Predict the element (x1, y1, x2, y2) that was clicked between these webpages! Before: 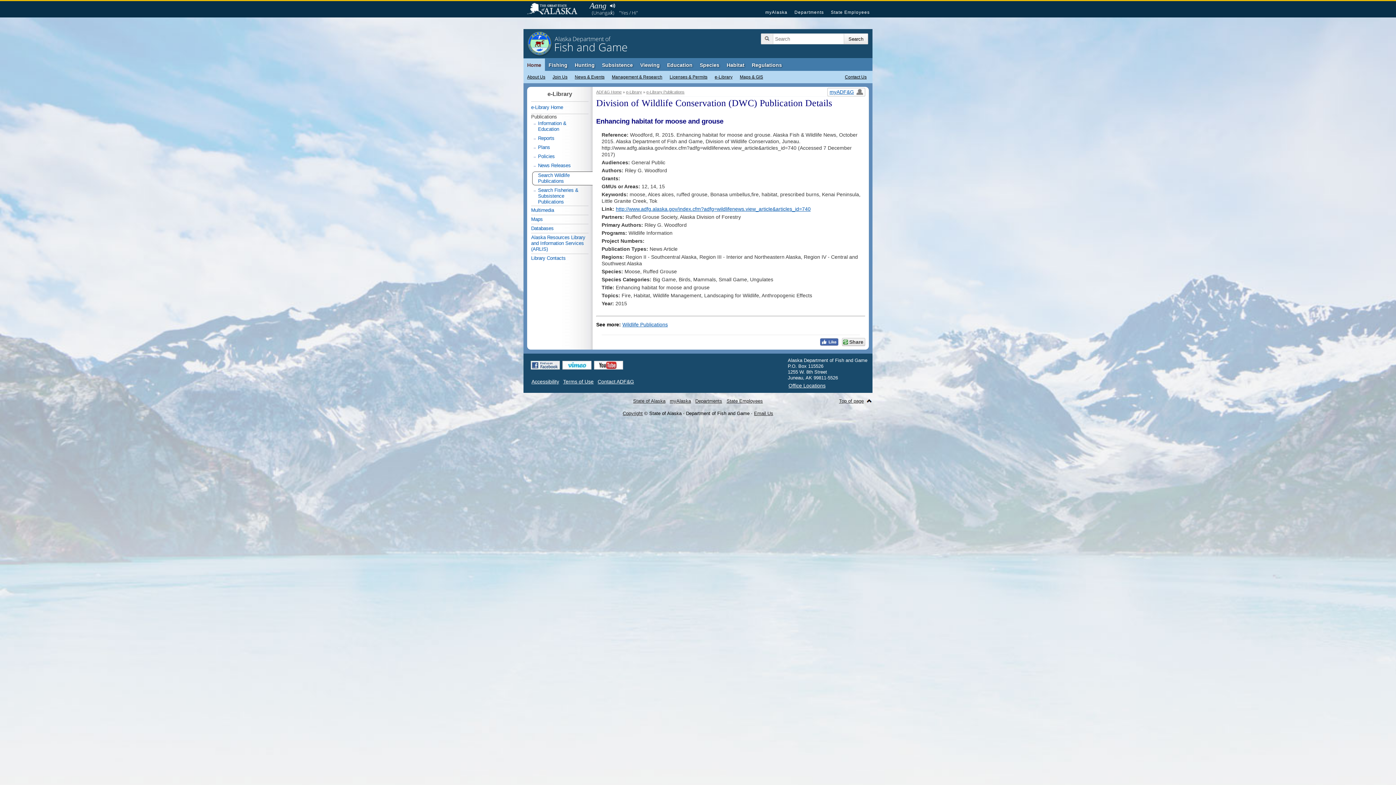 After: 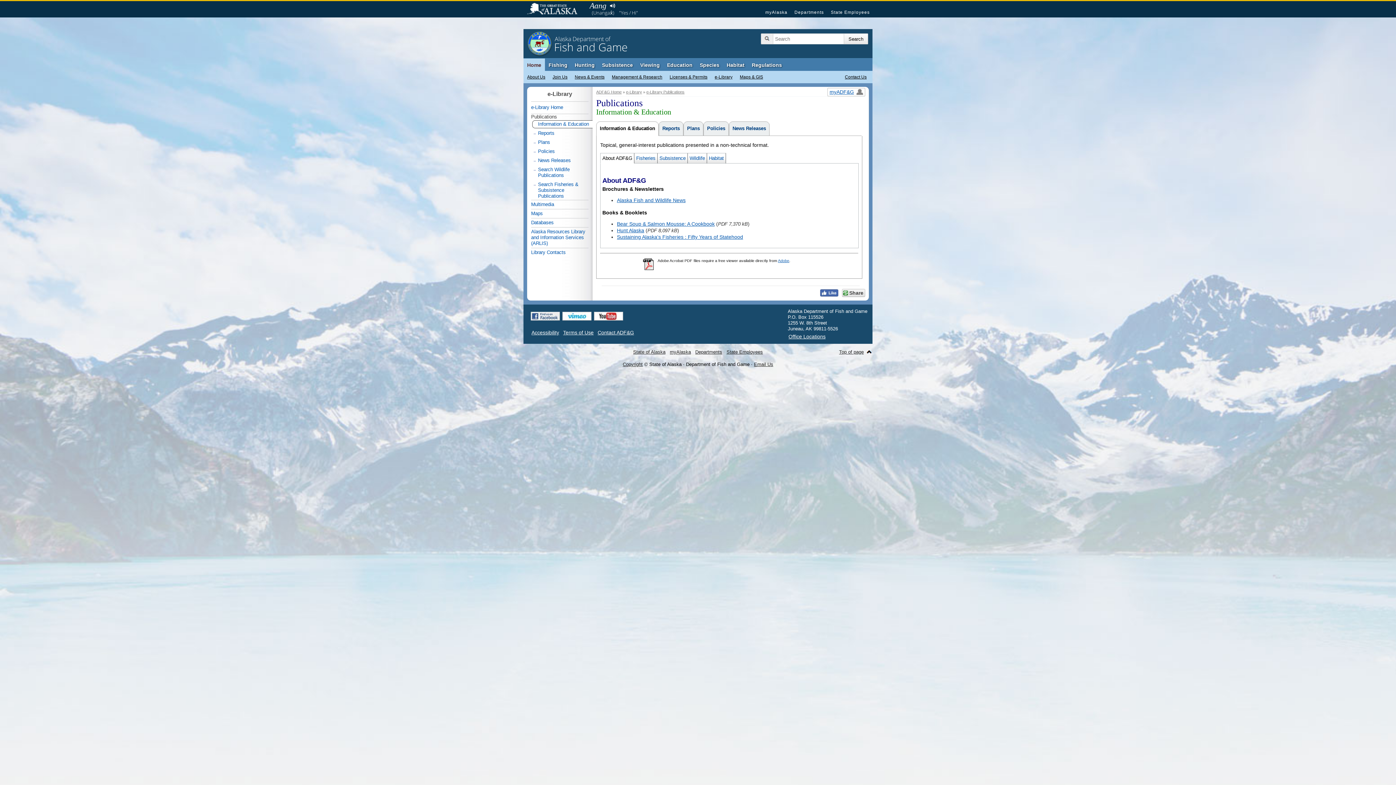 Action: bbox: (646, 89, 684, 94) label: e-Library Publications